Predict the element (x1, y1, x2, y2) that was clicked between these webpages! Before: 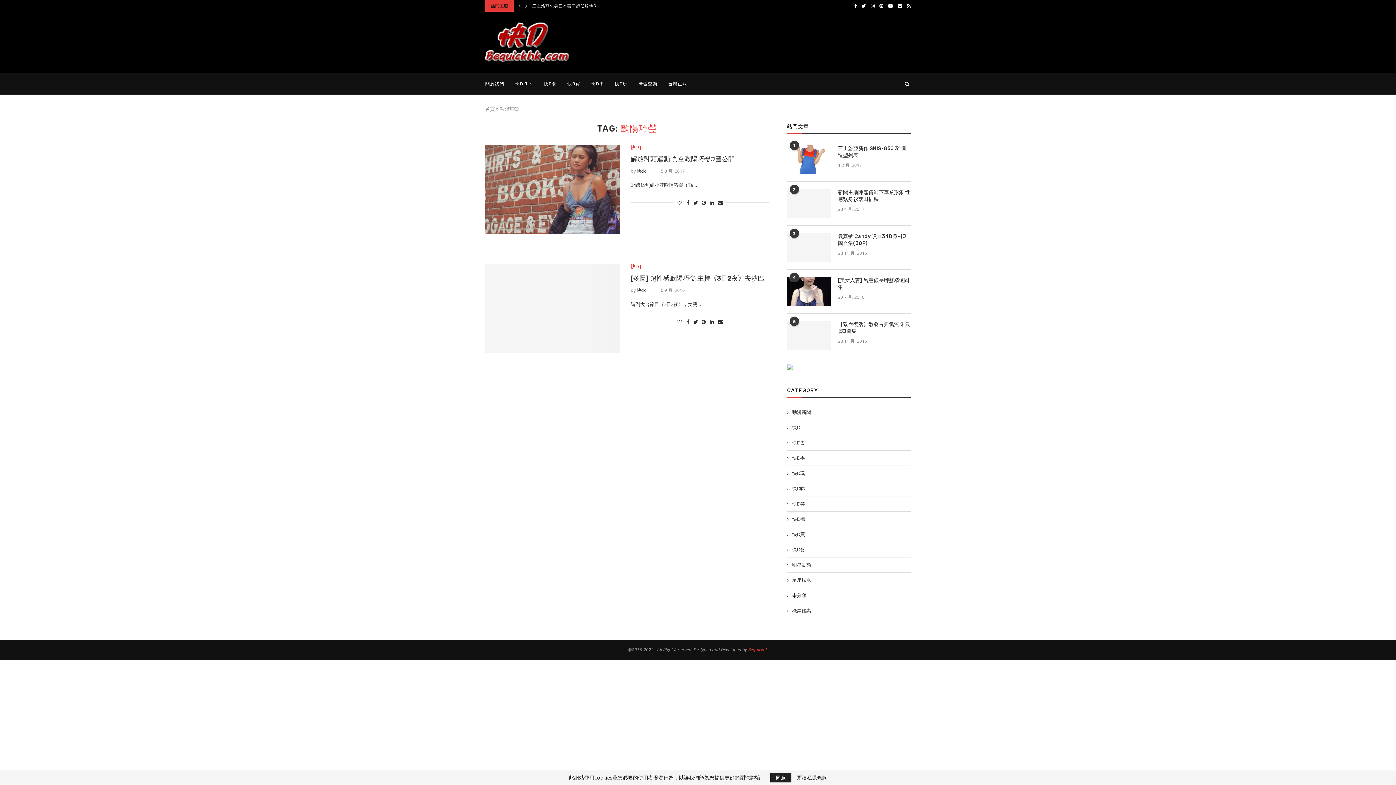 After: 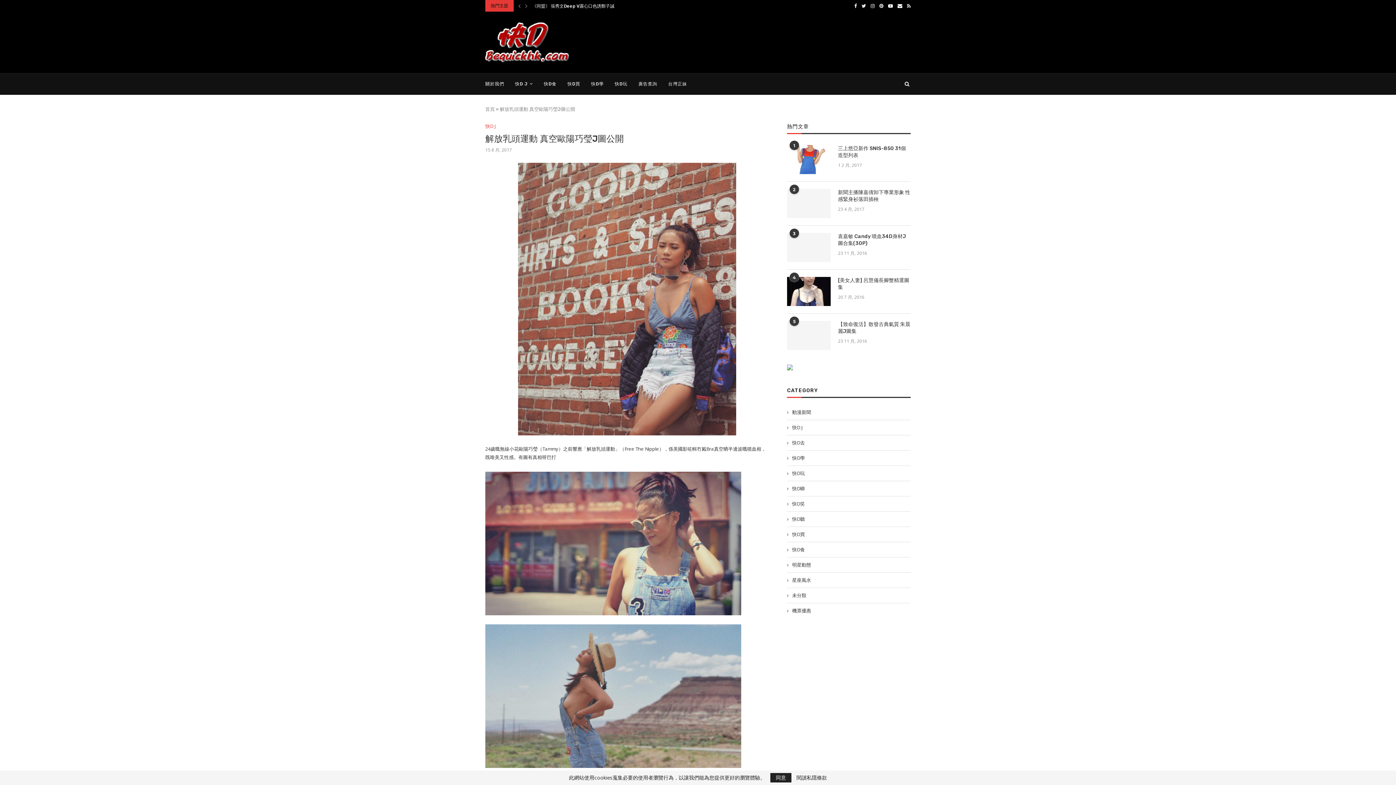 Action: bbox: (485, 144, 620, 234)